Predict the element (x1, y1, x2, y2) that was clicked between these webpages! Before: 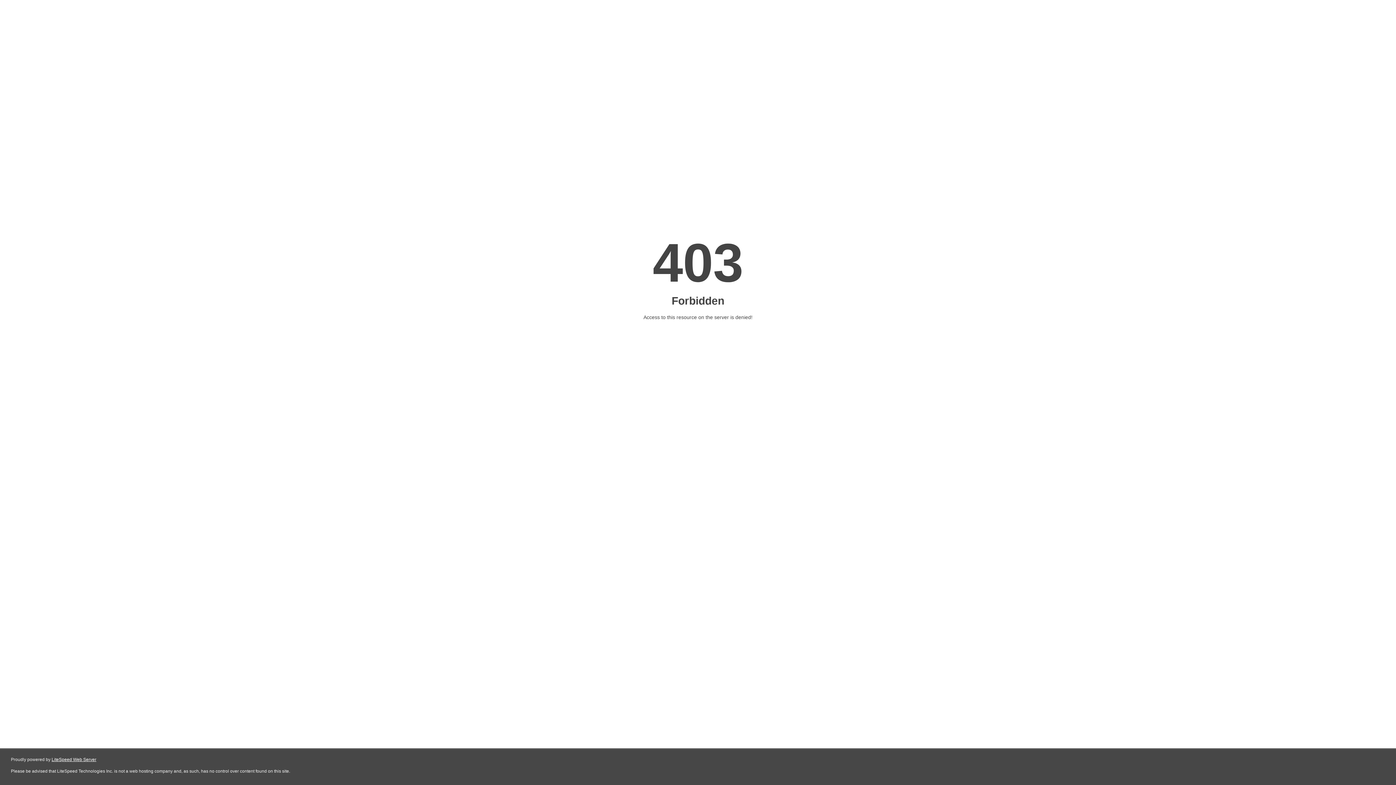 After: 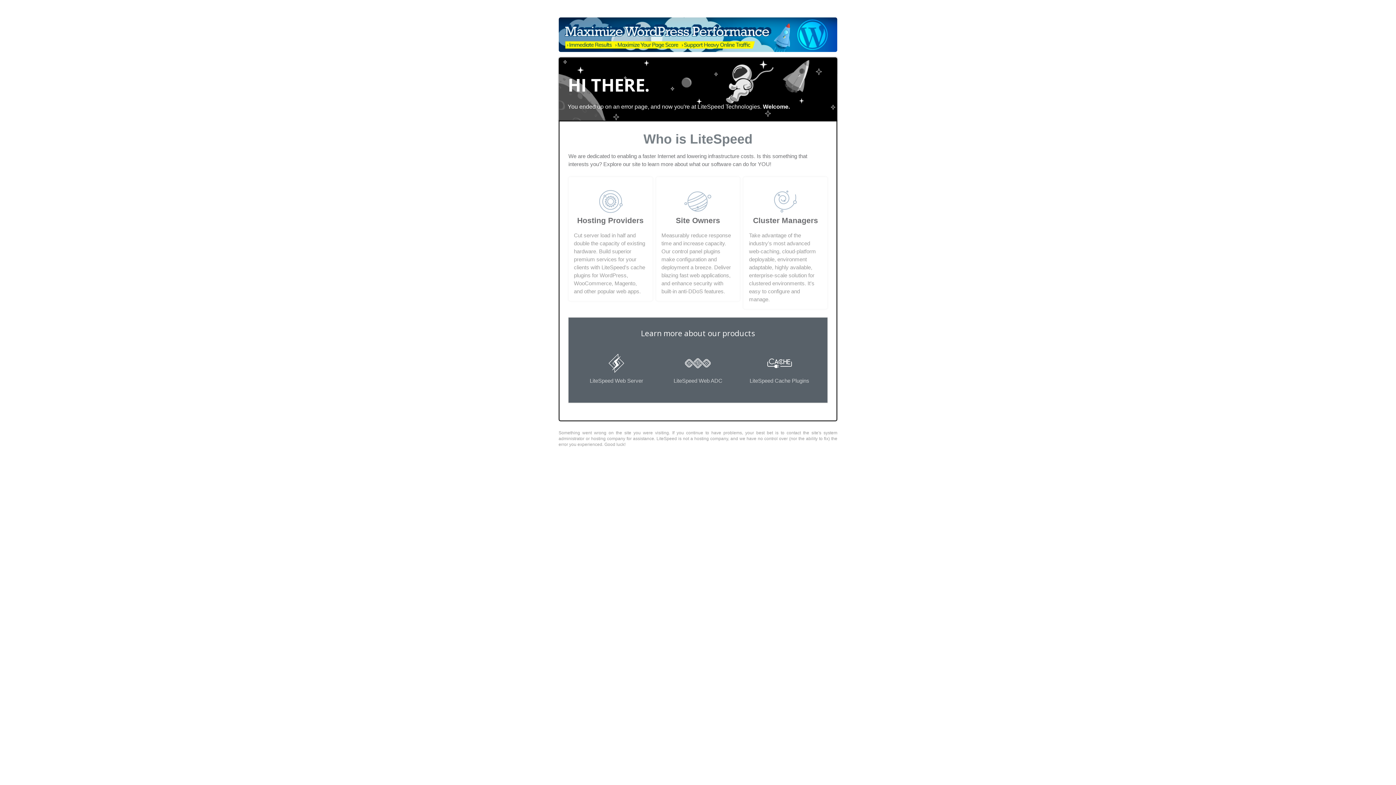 Action: label: LiteSpeed Web Server bbox: (51, 757, 96, 762)